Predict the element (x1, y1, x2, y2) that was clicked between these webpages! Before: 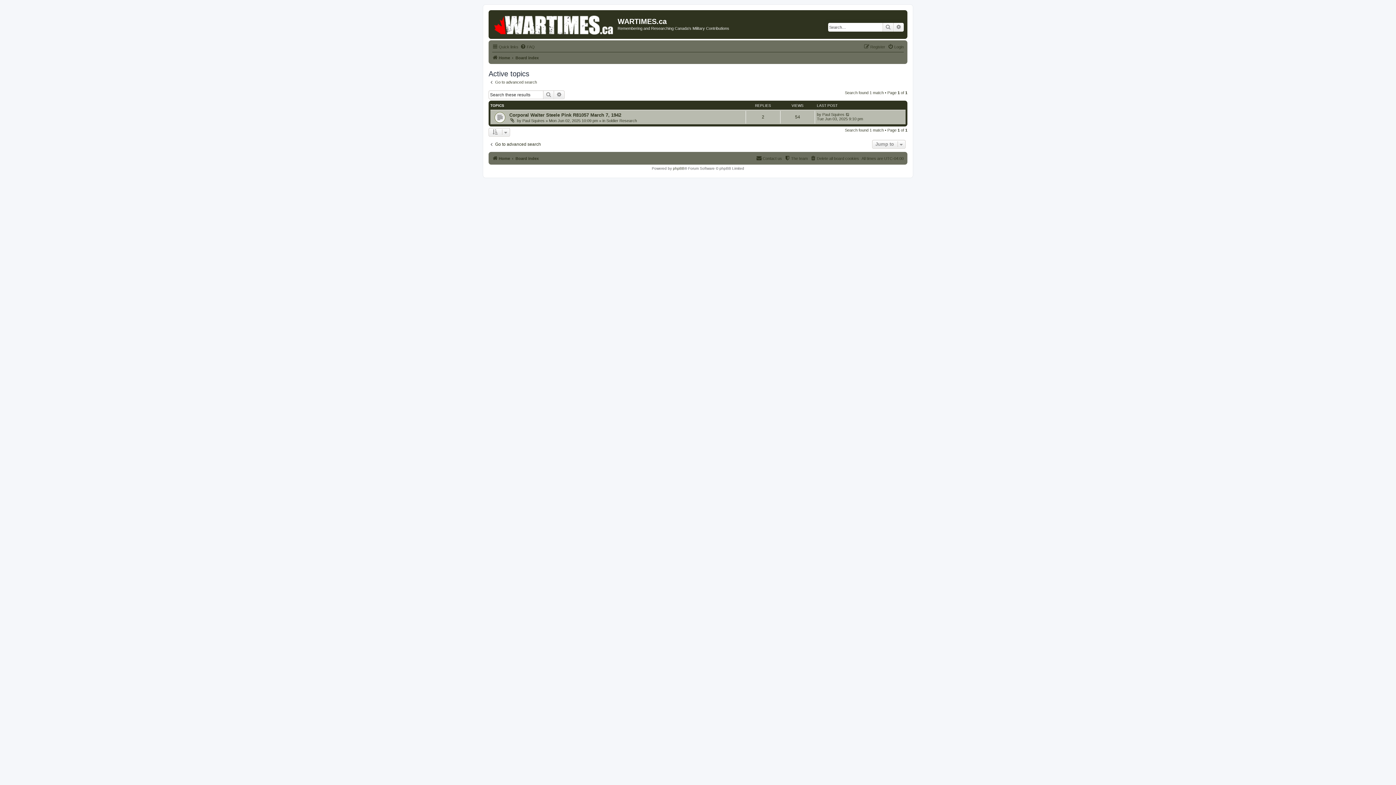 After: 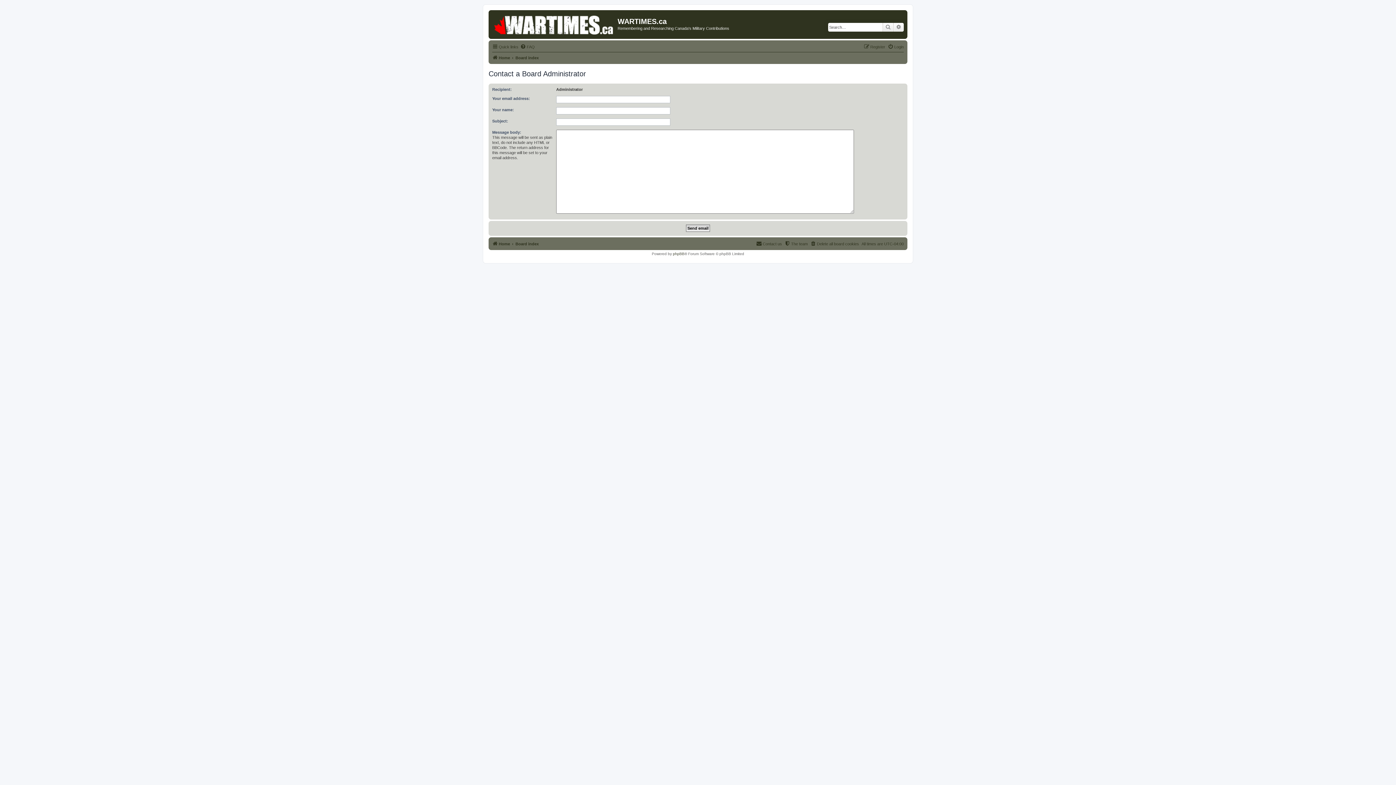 Action: bbox: (756, 154, 782, 162) label: Contact us